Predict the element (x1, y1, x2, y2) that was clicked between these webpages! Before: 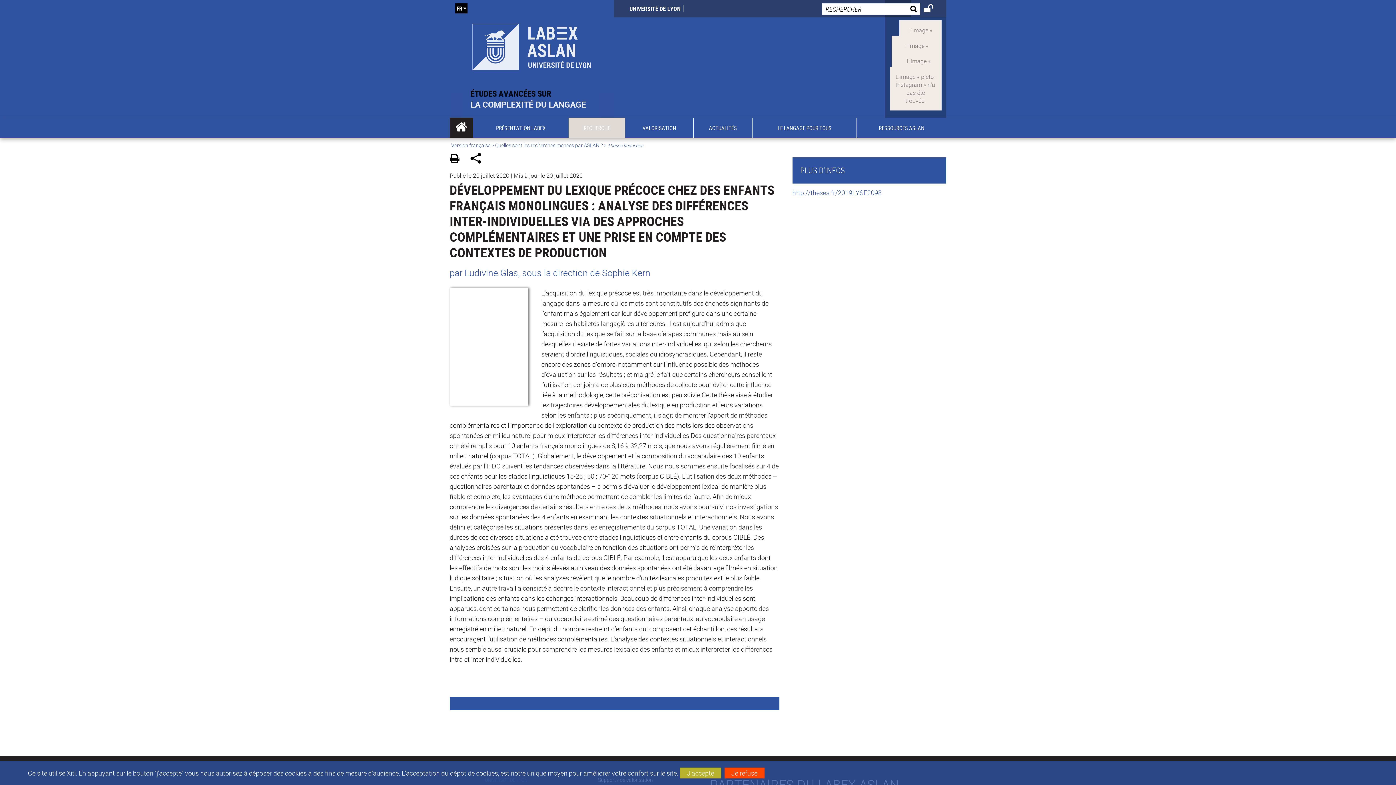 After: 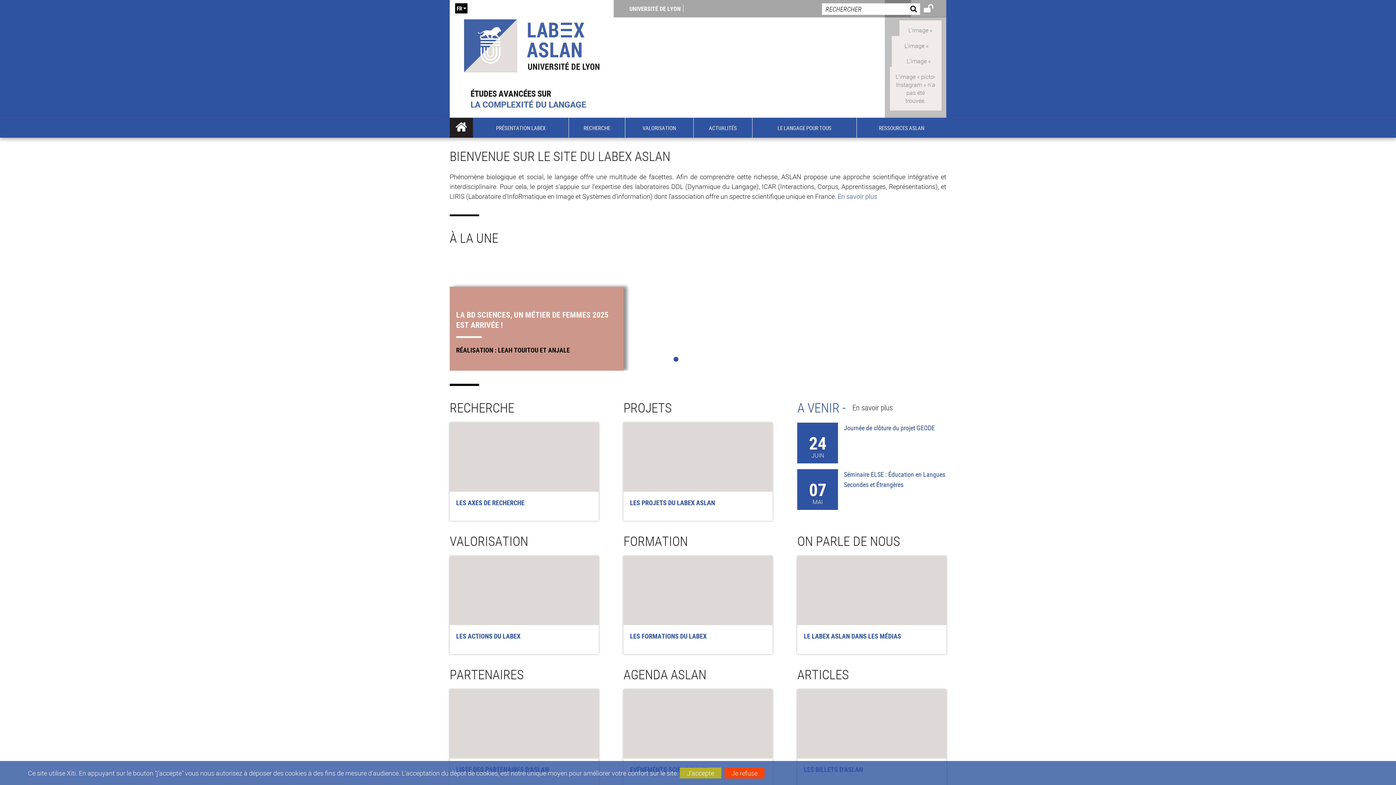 Action: bbox: (451, 141, 490, 148) label: Version française